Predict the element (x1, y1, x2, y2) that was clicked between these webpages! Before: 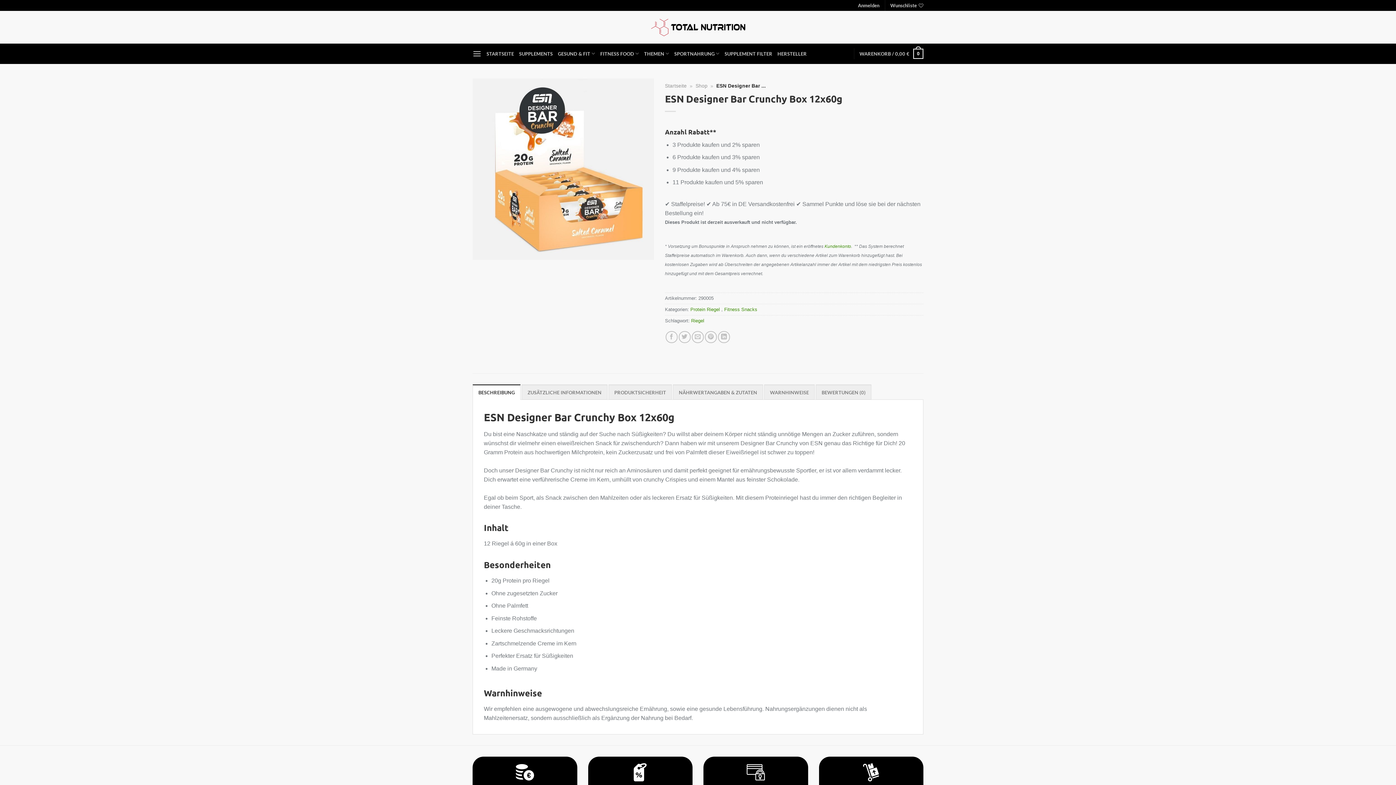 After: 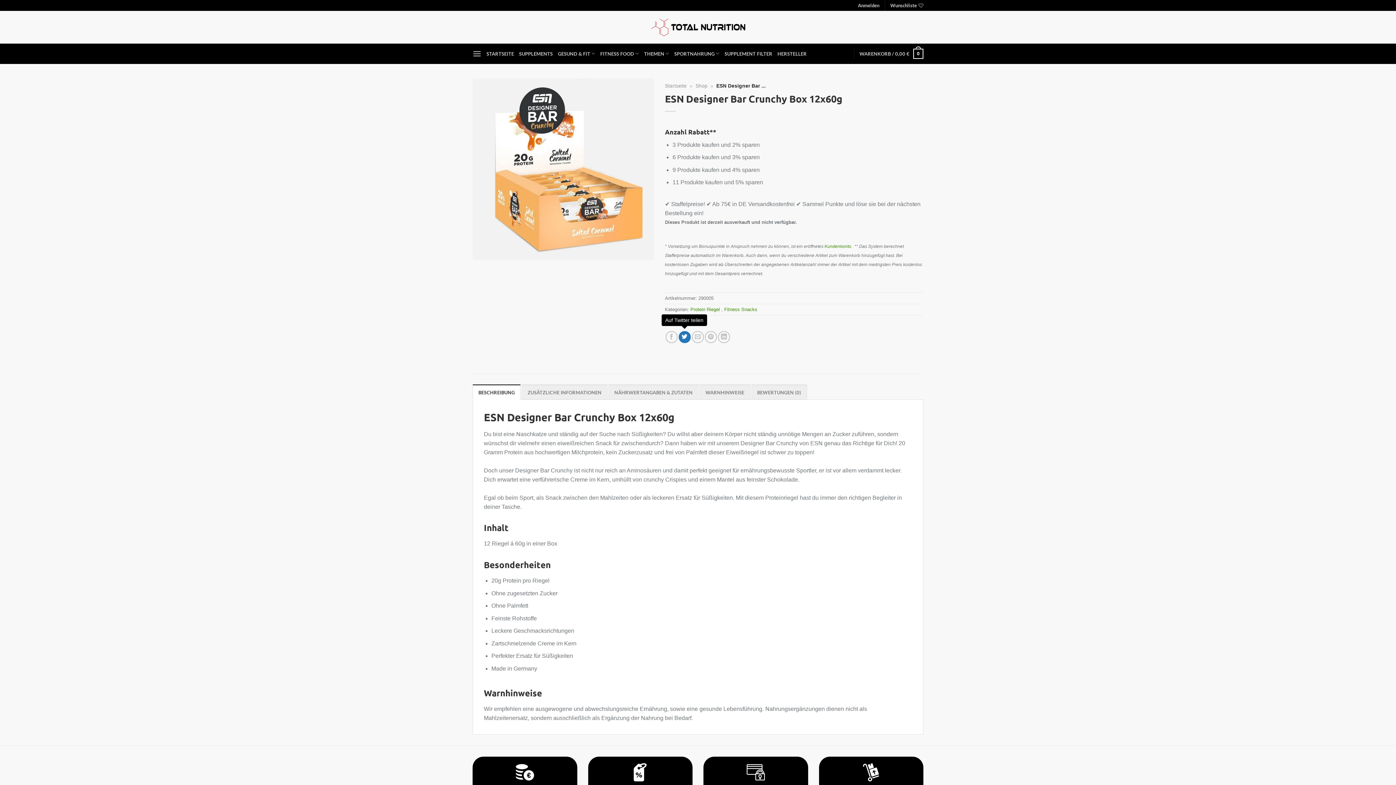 Action: label: Auf Twitter teilen bbox: (678, 331, 690, 343)